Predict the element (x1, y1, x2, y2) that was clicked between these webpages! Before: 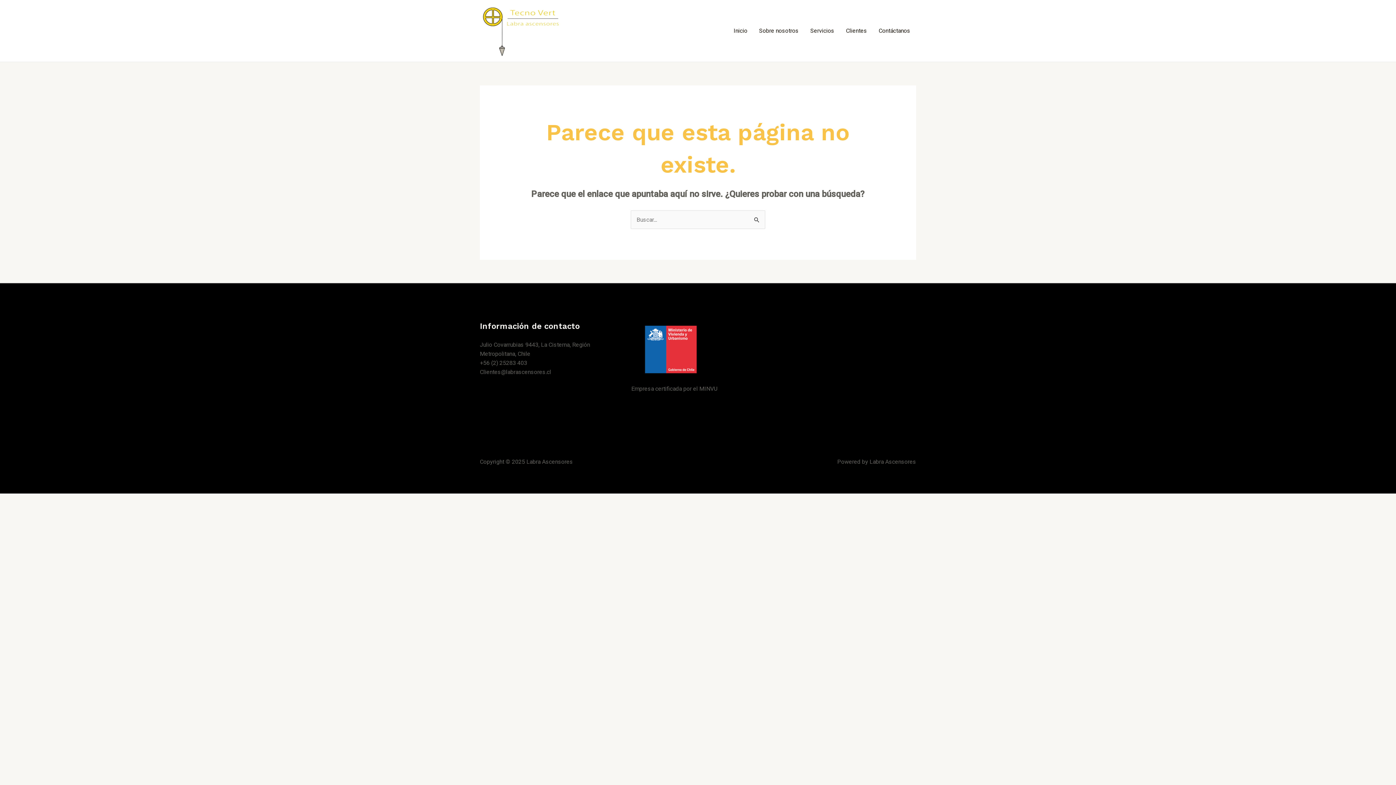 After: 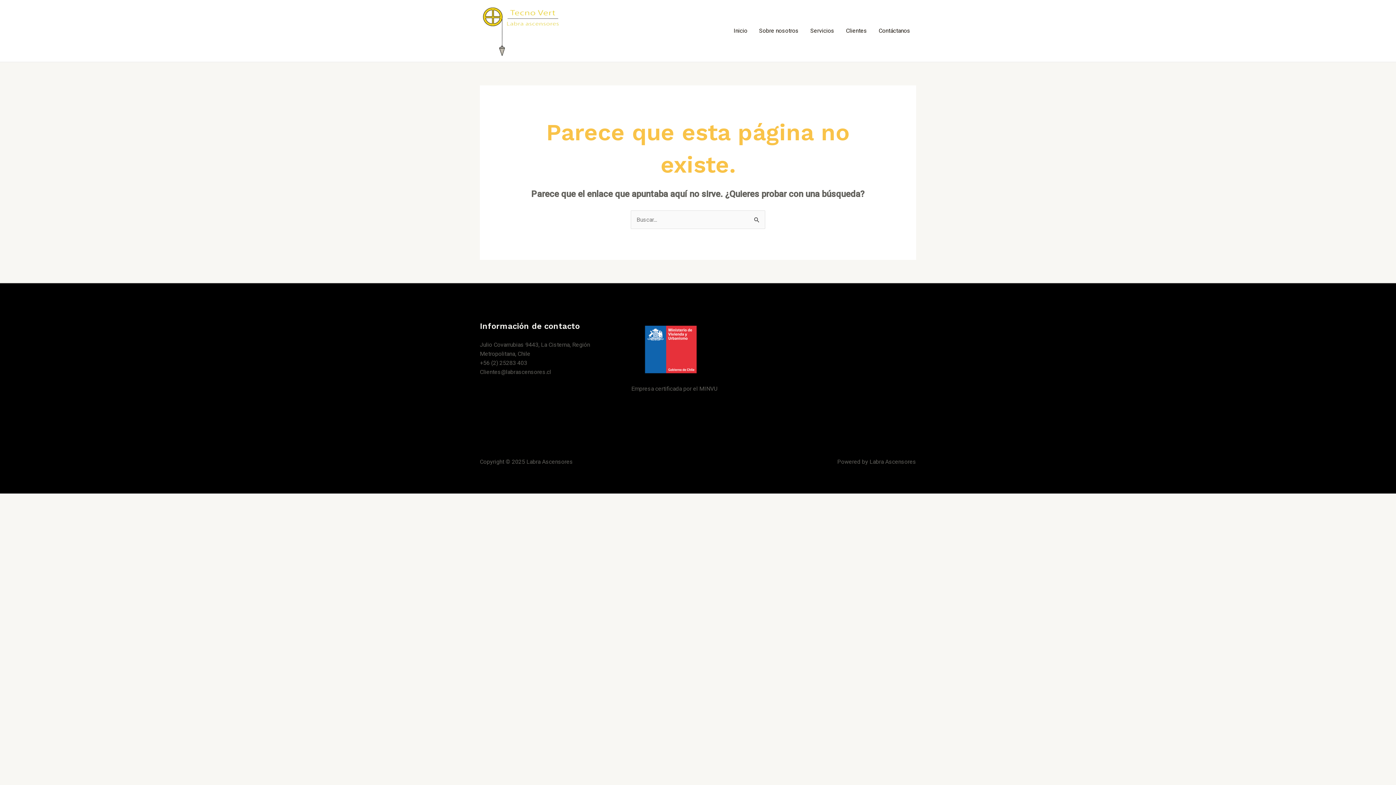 Action: bbox: (480, 359, 527, 366) label: +56 (2) 25283 403